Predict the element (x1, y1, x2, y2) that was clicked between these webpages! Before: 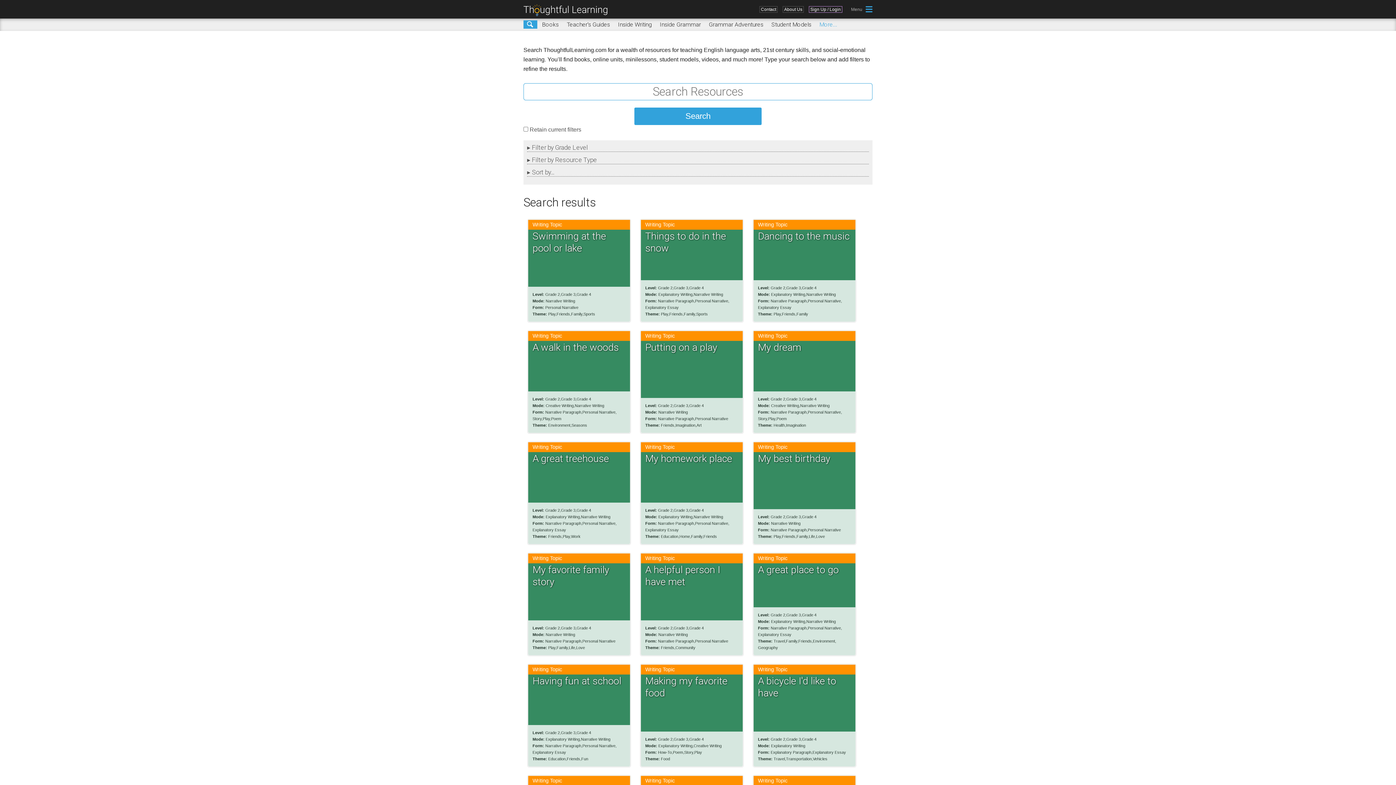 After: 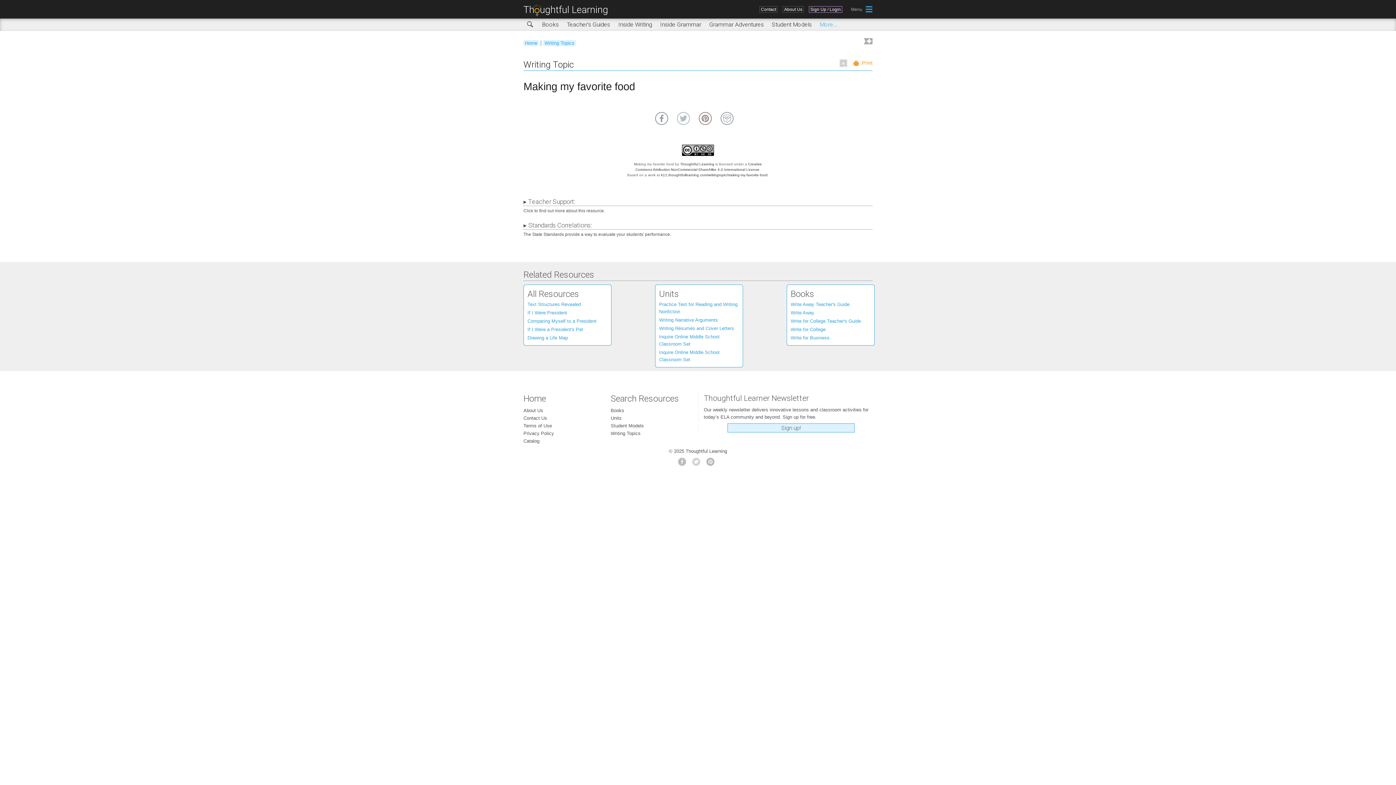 Action: bbox: (636, 666, 749, 672) label: Writing Topic
Making my favorite food
Level: Grade 2Grade 3Grade 4
Mode: Explanatory WritingCreative Writing
Form: How-ToPoemStoryPlay
Theme: Food
 